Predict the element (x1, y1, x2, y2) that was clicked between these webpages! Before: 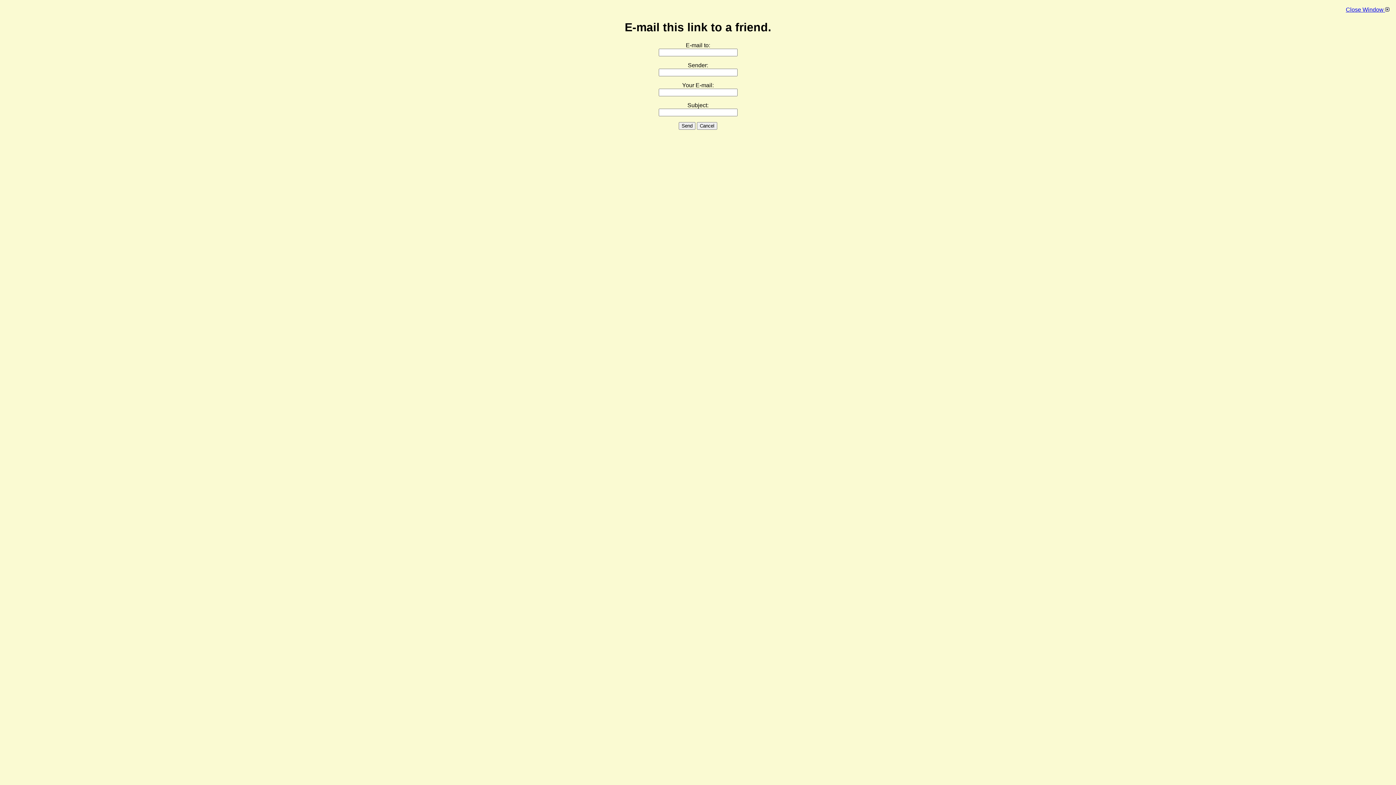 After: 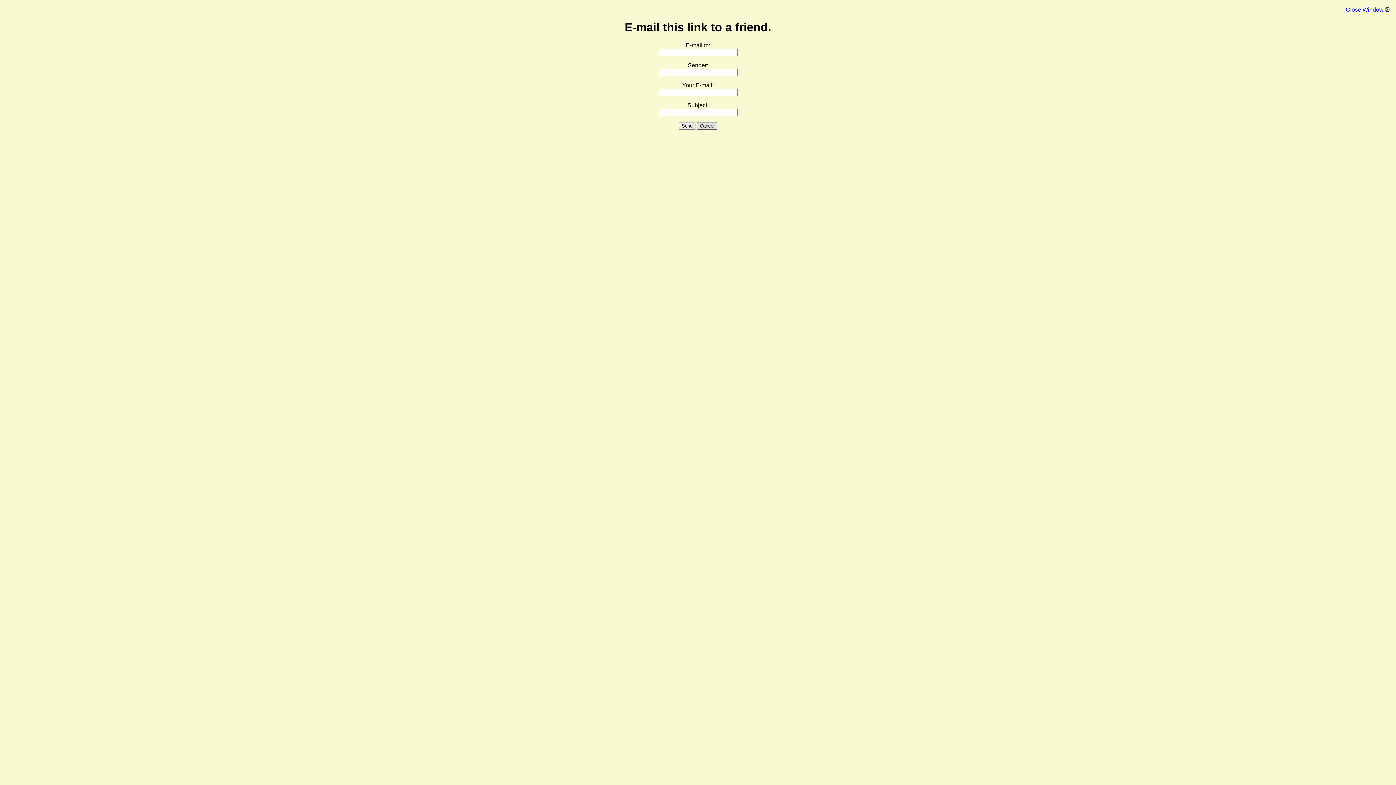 Action: label: Cancel bbox: (697, 122, 717, 129)